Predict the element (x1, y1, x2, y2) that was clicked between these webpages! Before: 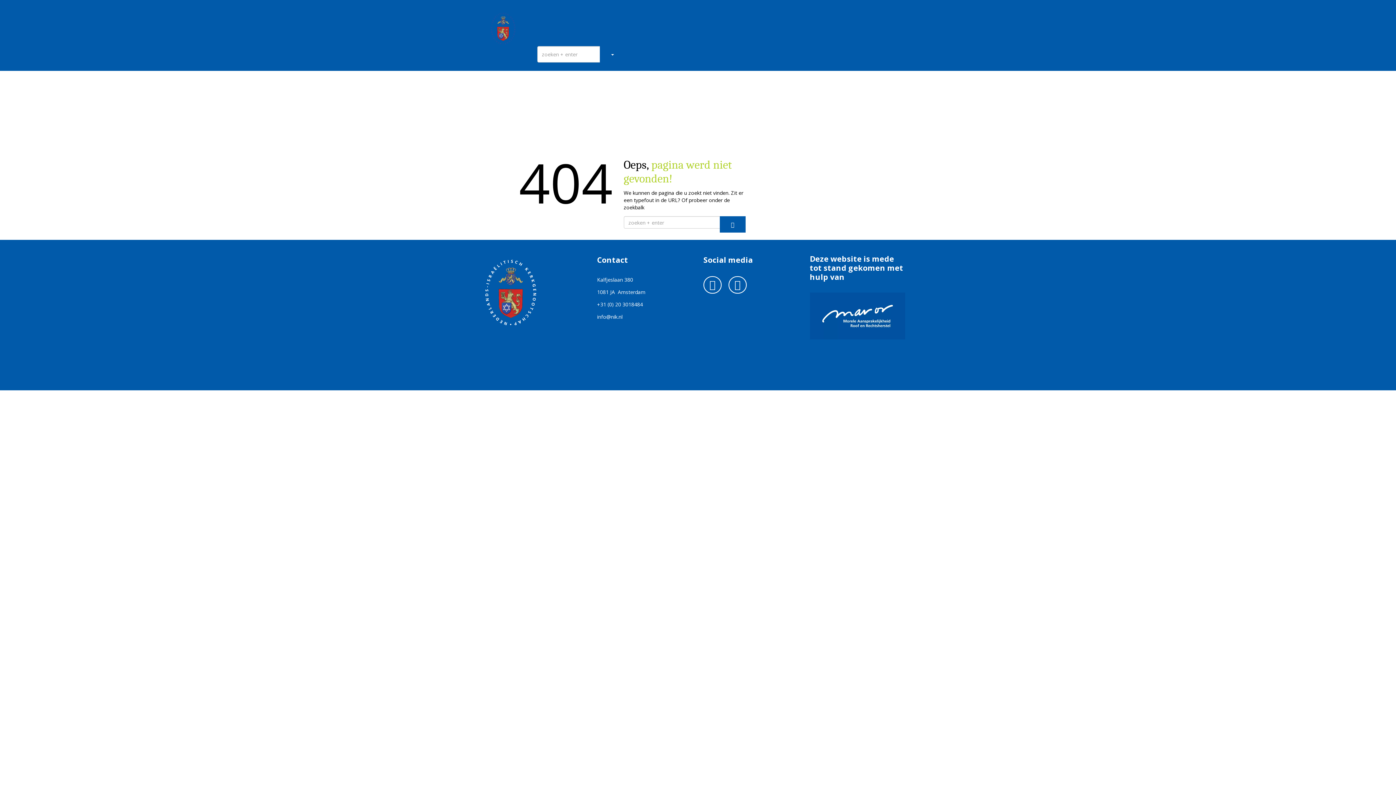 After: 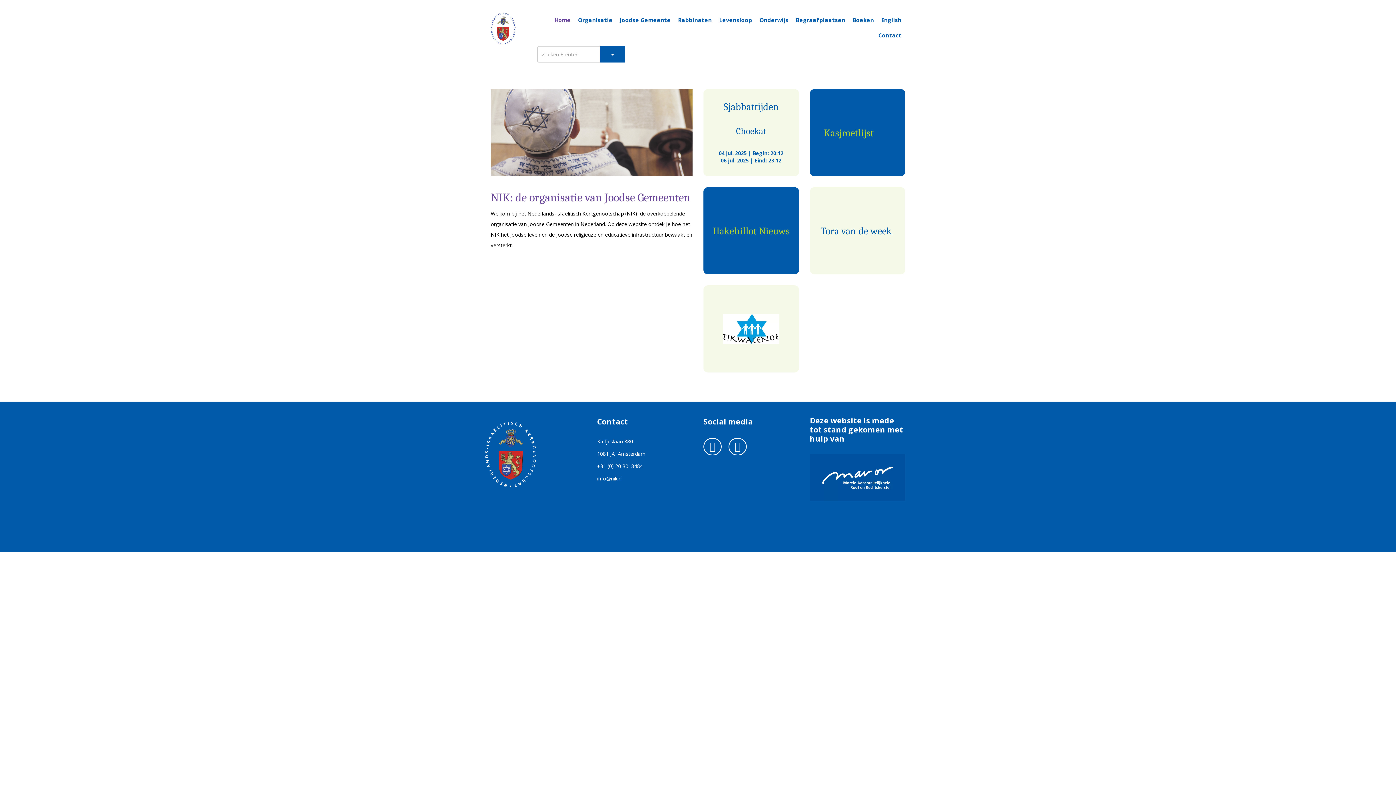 Action: label: Home bbox: (550, 12, 574, 28)